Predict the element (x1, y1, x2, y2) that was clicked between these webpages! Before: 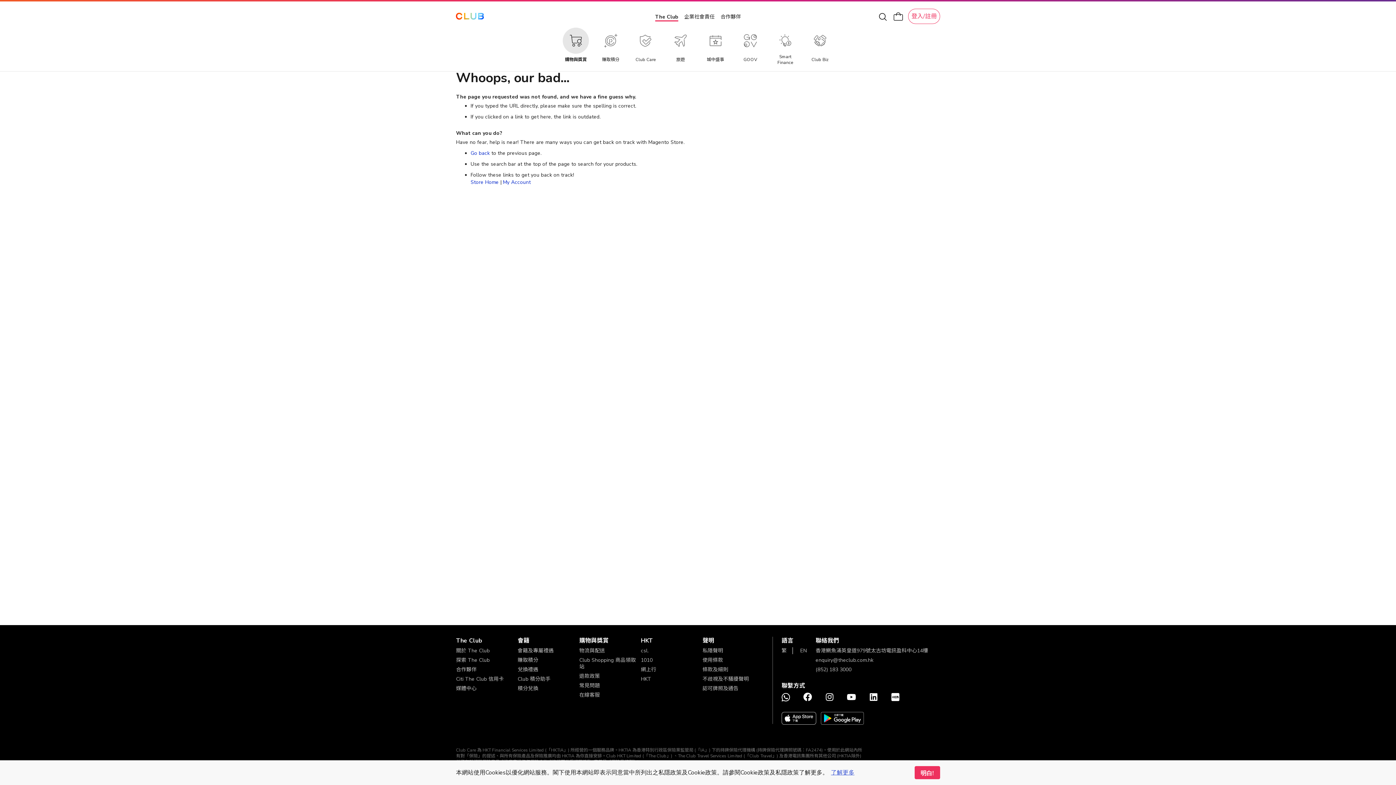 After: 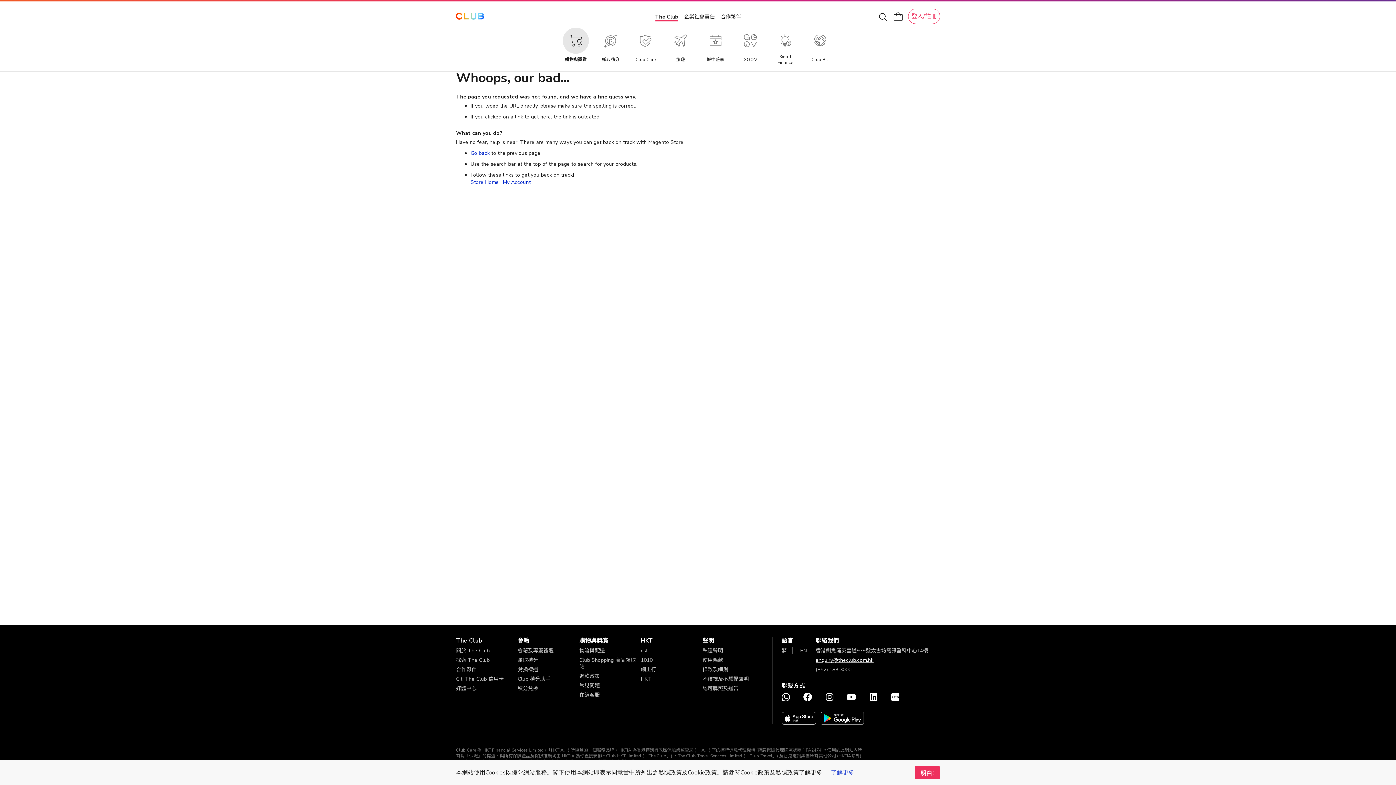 Action: bbox: (815, 657, 873, 664) label: enquiry@theclub.com.hk